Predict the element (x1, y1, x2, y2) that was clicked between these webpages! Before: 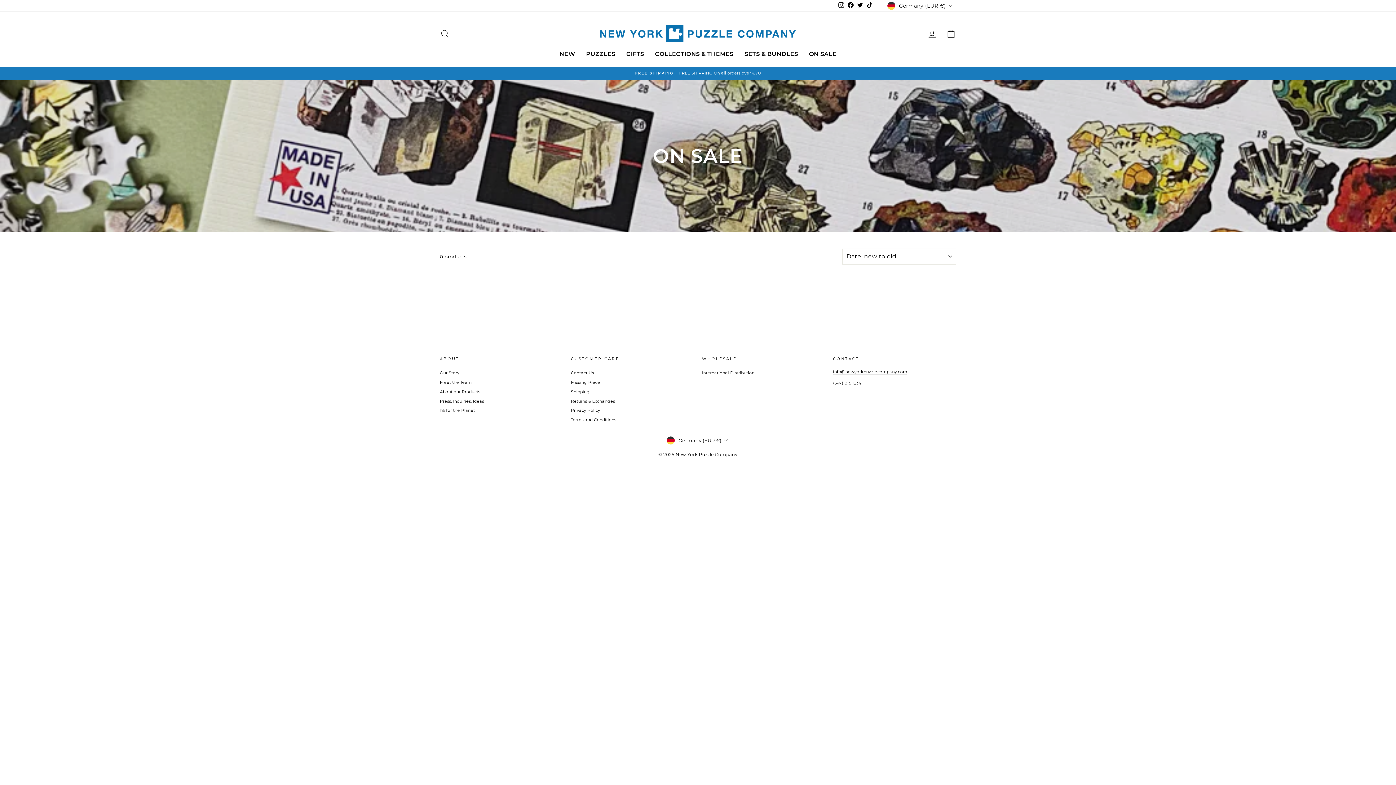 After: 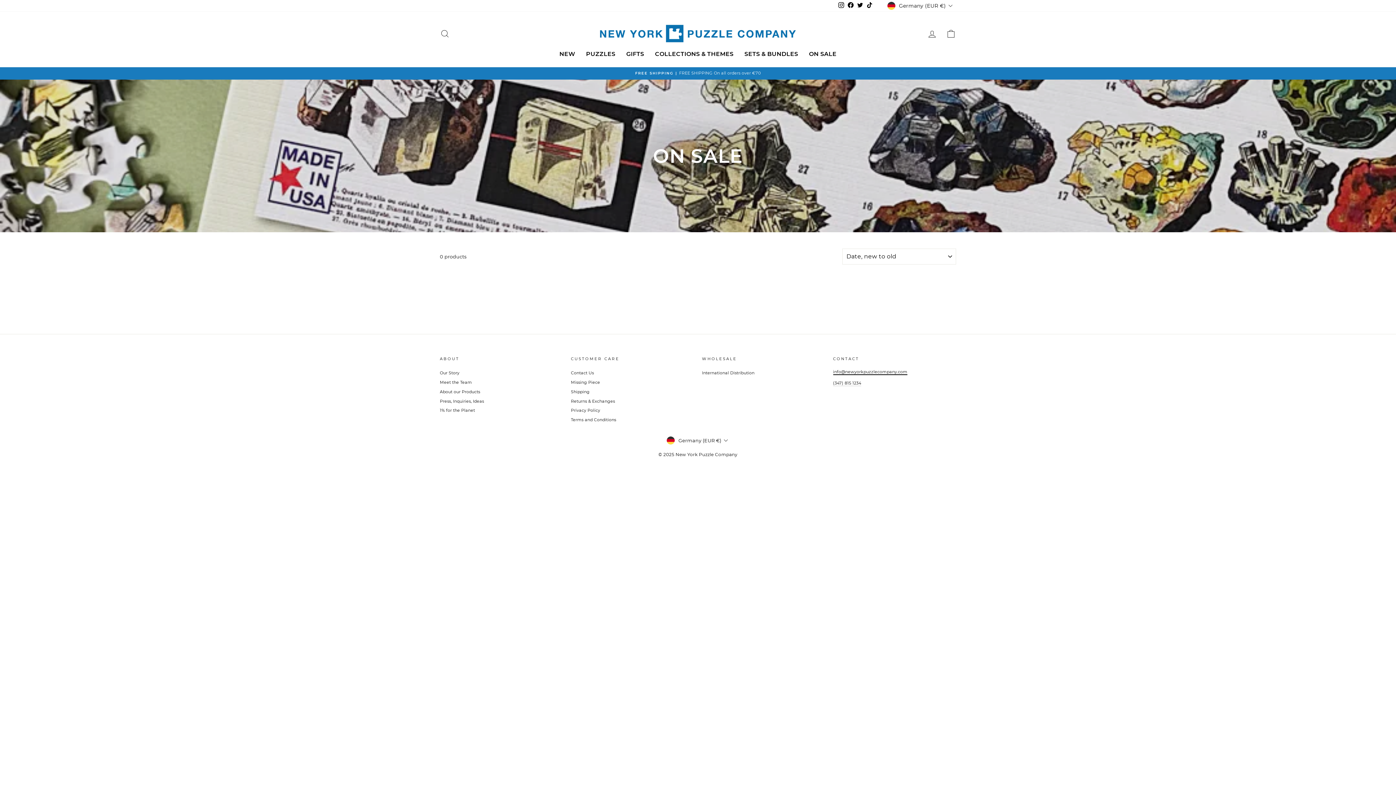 Action: label: info@newyorkpuzzlecompany.com bbox: (833, 369, 907, 375)